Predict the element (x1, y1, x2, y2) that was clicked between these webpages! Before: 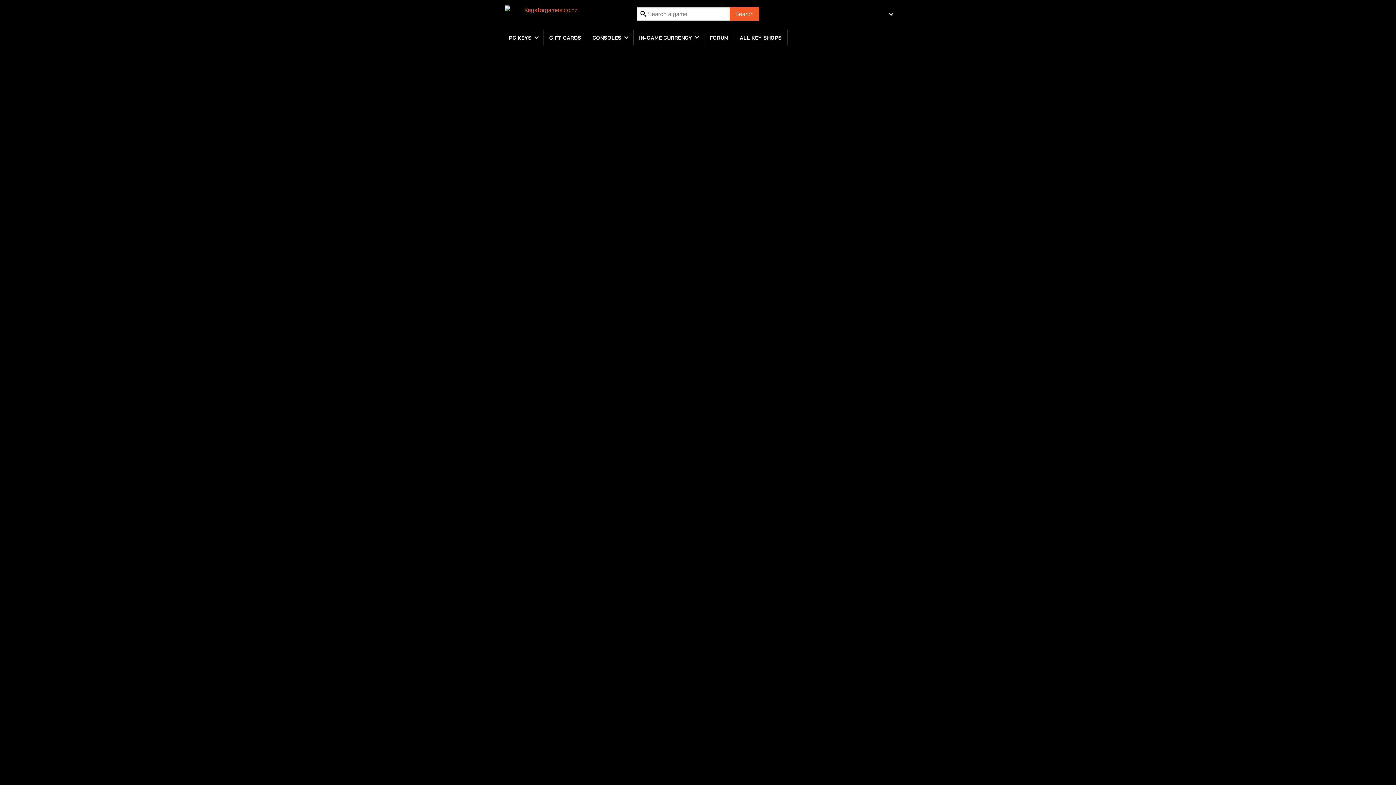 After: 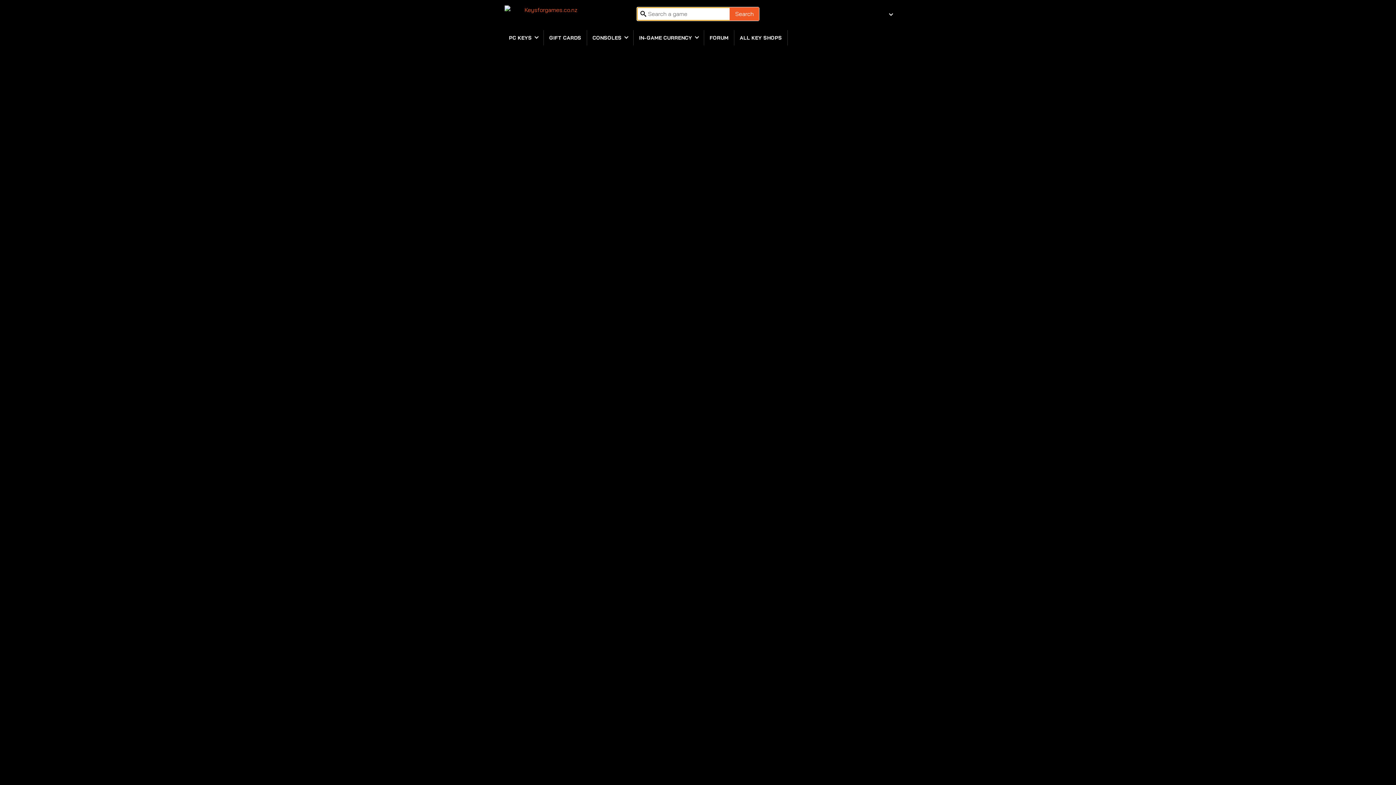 Action: label: Search bbox: (729, 7, 759, 20)